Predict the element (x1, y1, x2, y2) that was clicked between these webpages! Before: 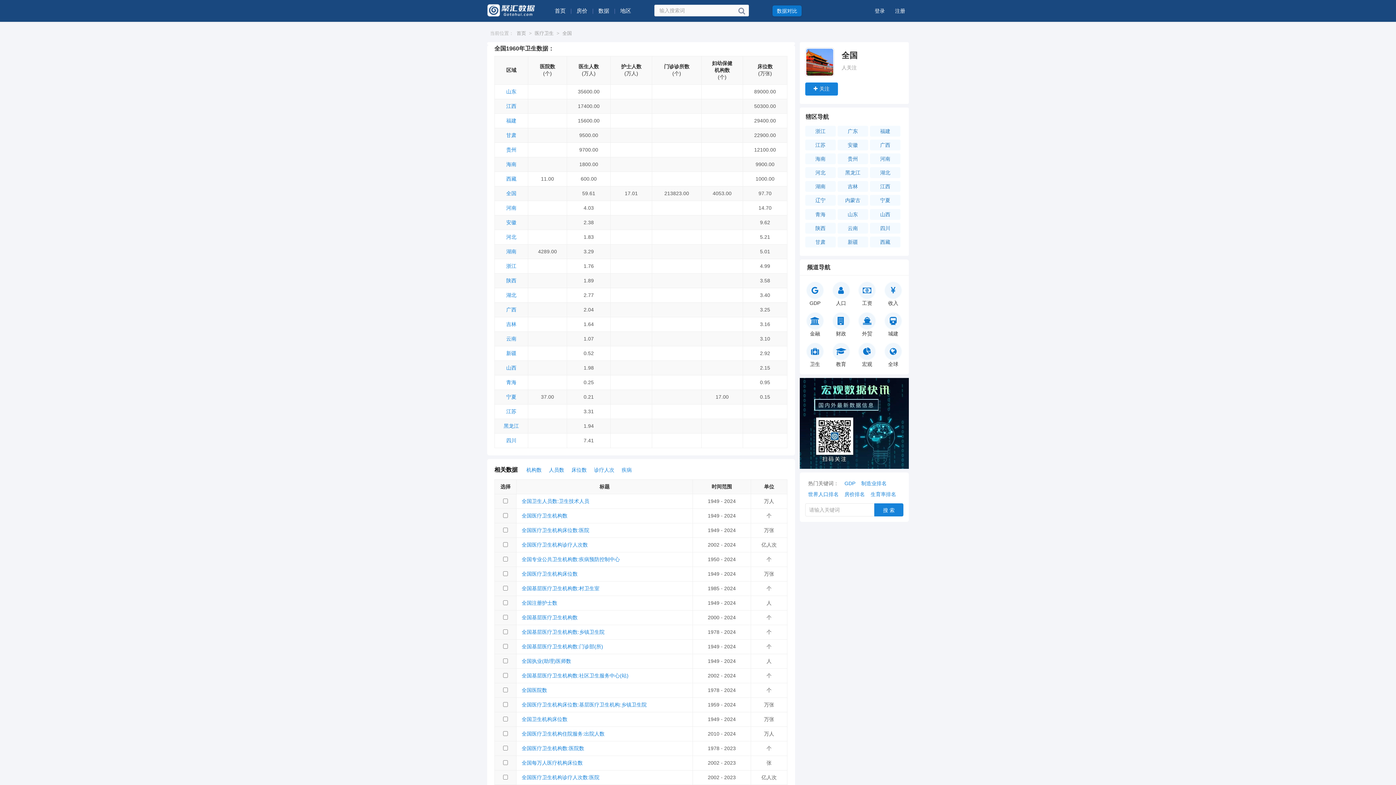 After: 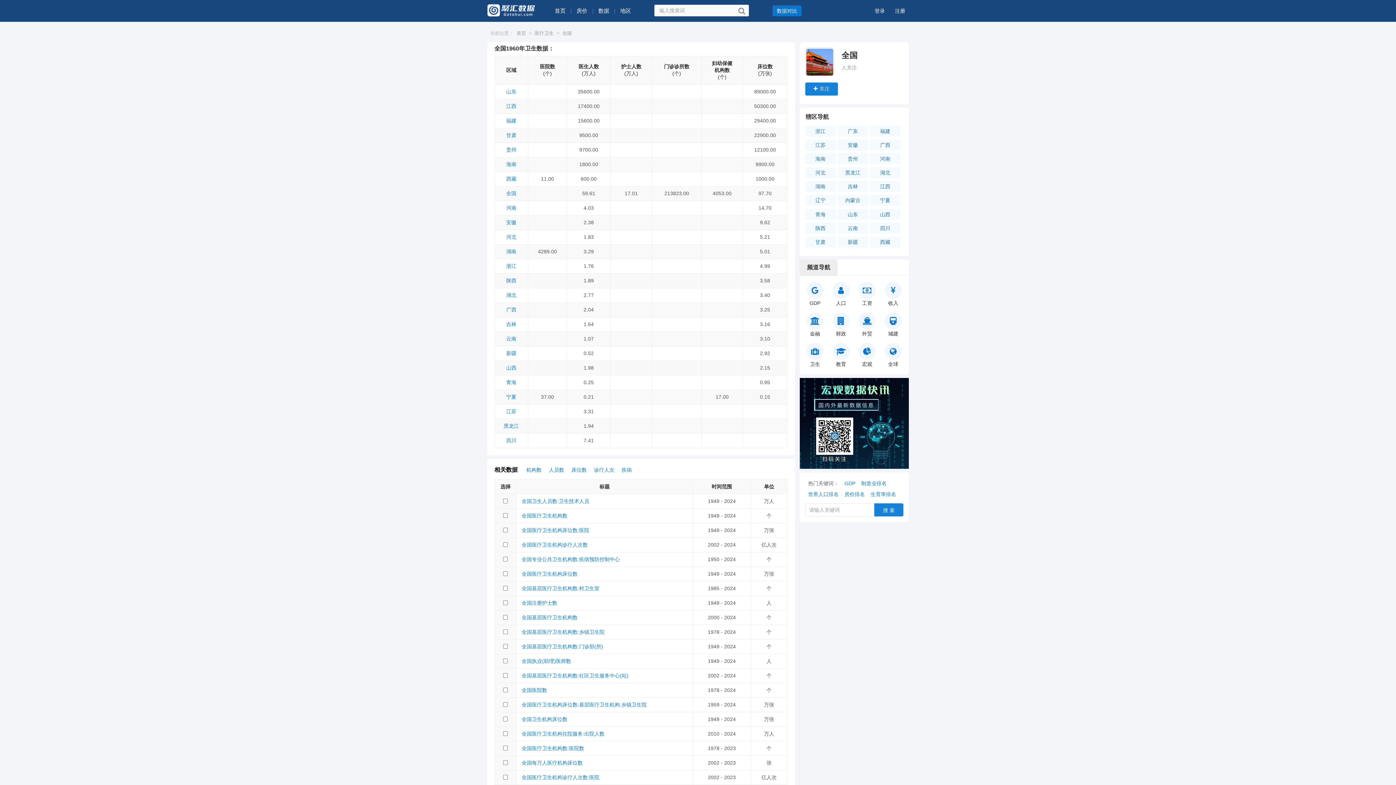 Action: label: 频道导航 bbox: (800, 259, 837, 275)